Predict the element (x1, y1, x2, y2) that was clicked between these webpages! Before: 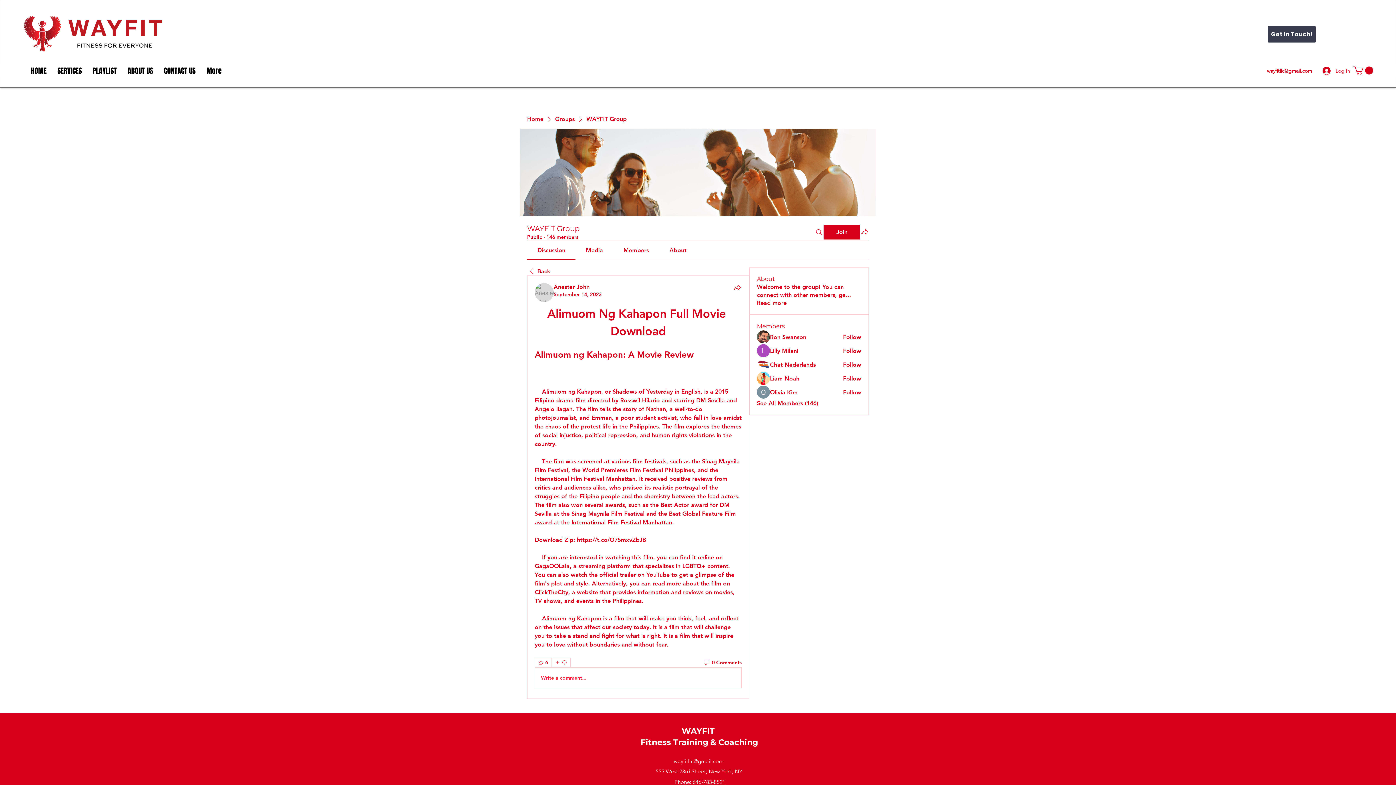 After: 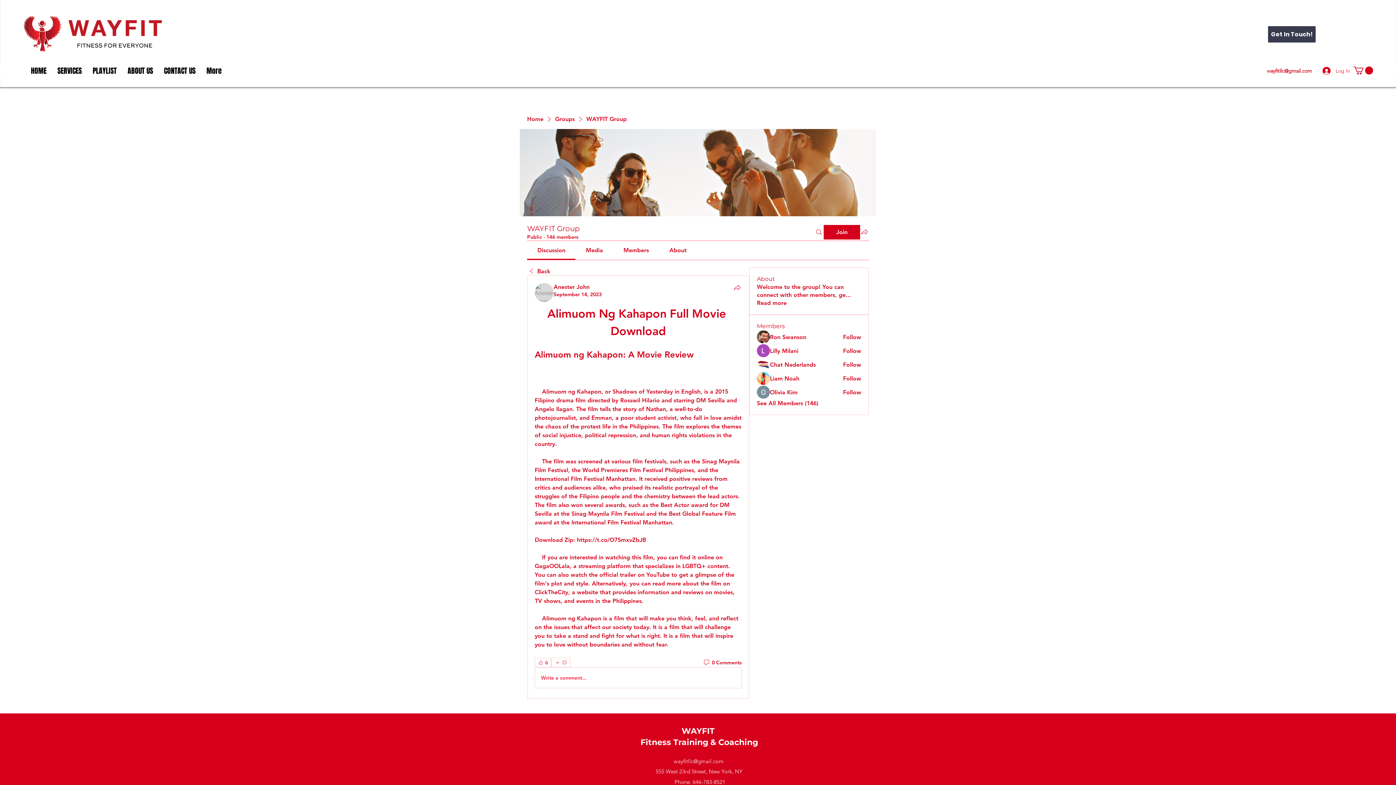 Action: bbox: (537, 246, 565, 253) label: Discussion